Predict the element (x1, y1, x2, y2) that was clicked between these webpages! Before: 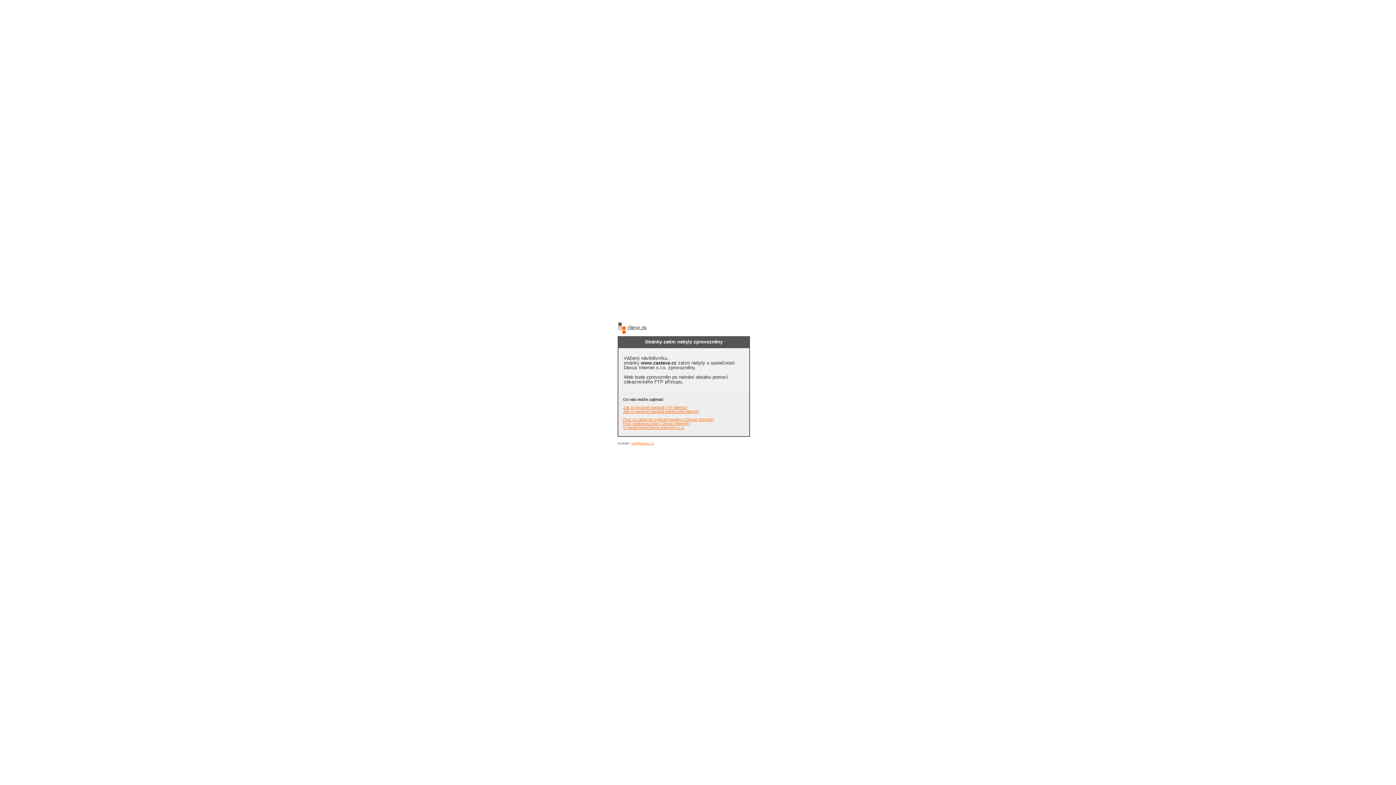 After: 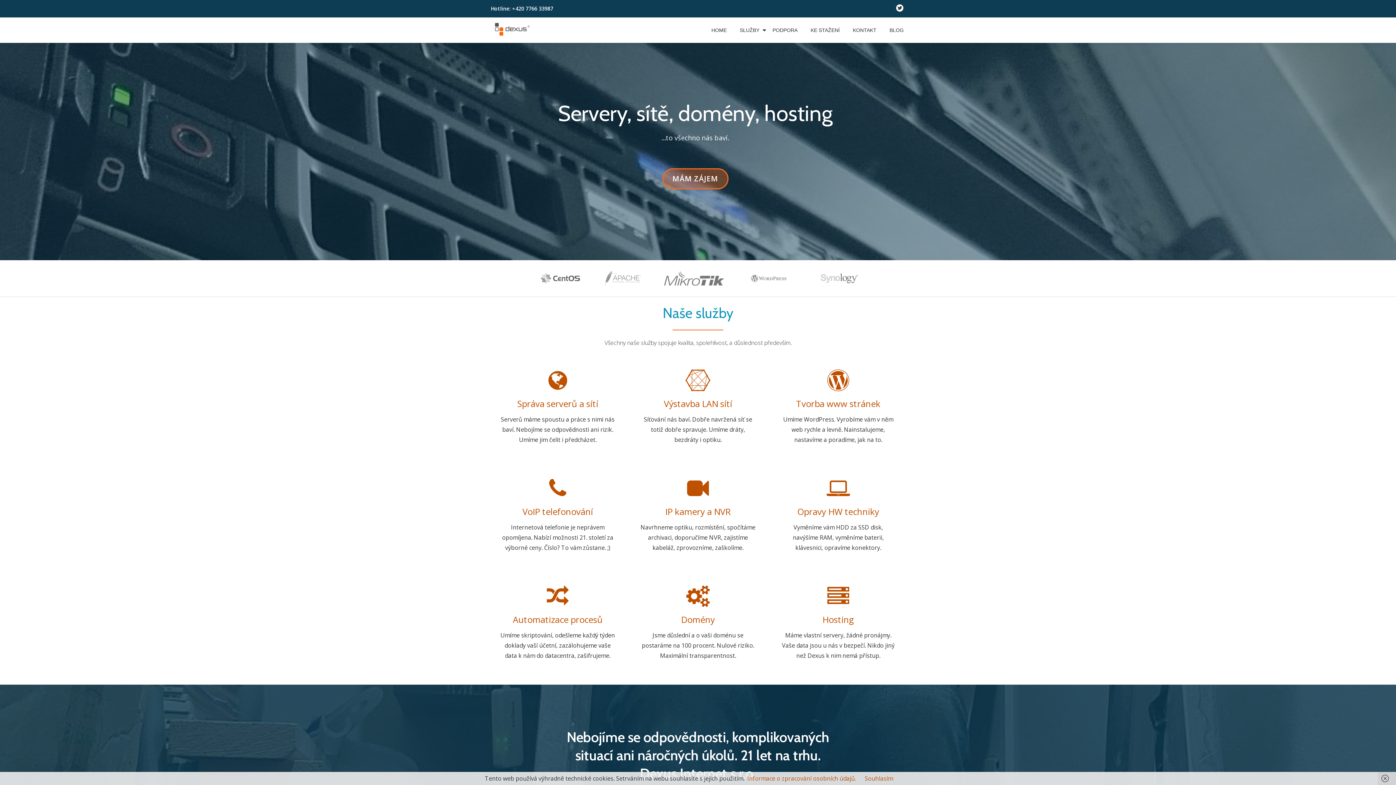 Action: bbox: (617, 327, 647, 338)